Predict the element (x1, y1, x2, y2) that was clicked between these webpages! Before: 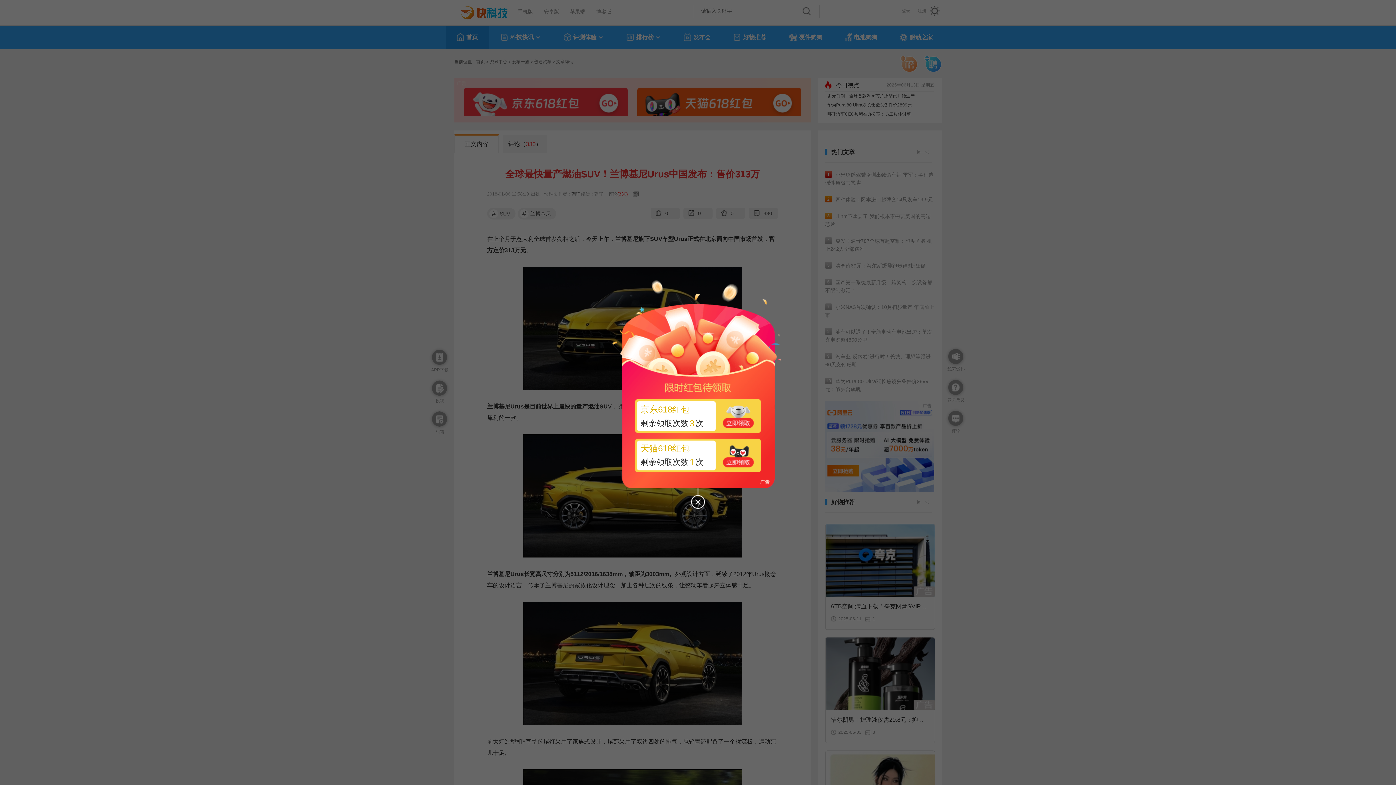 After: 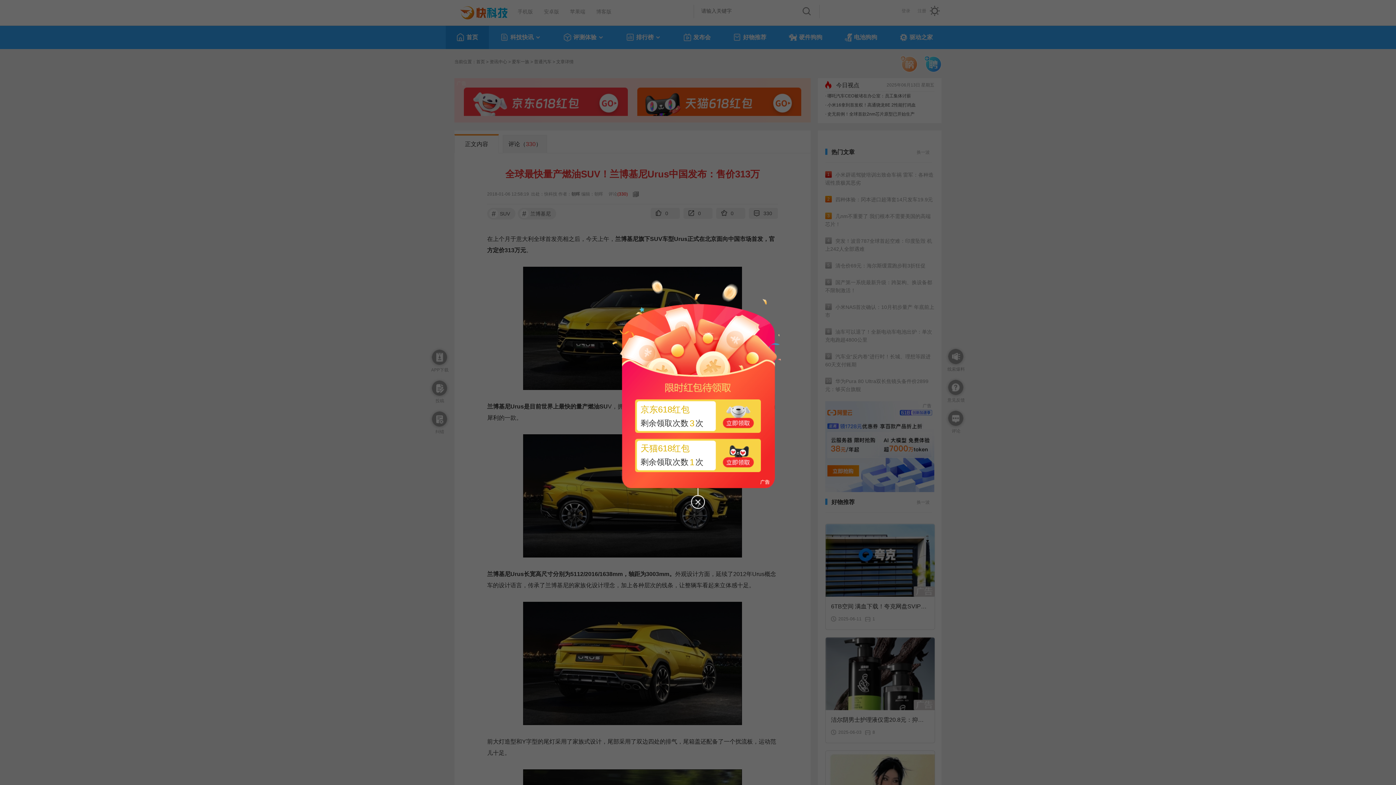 Action: label: 天猫618红包
剩余领取次数1次 bbox: (635, 438, 761, 472)